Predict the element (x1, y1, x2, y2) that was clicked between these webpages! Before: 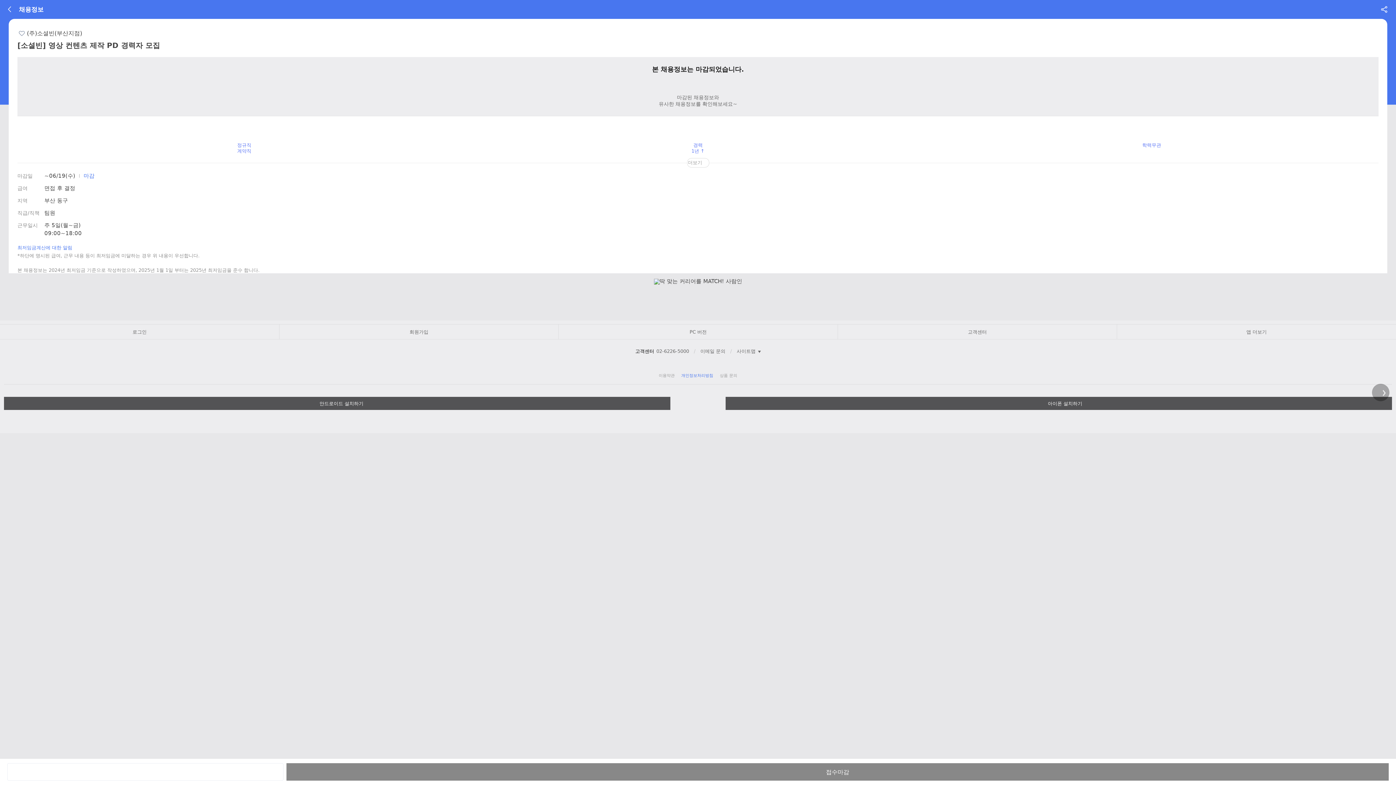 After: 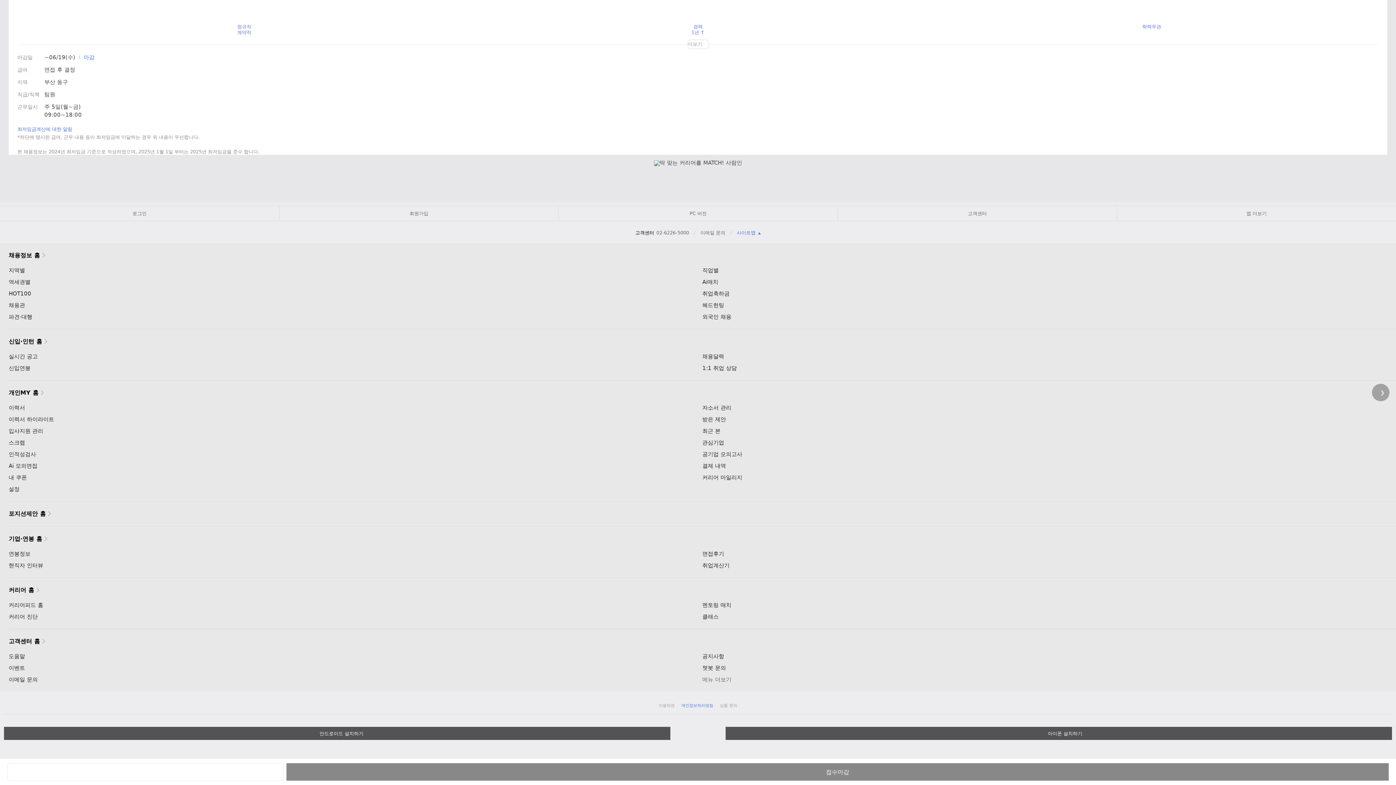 Action: label: 사이트맵  bbox: (735, 347, 762, 355)